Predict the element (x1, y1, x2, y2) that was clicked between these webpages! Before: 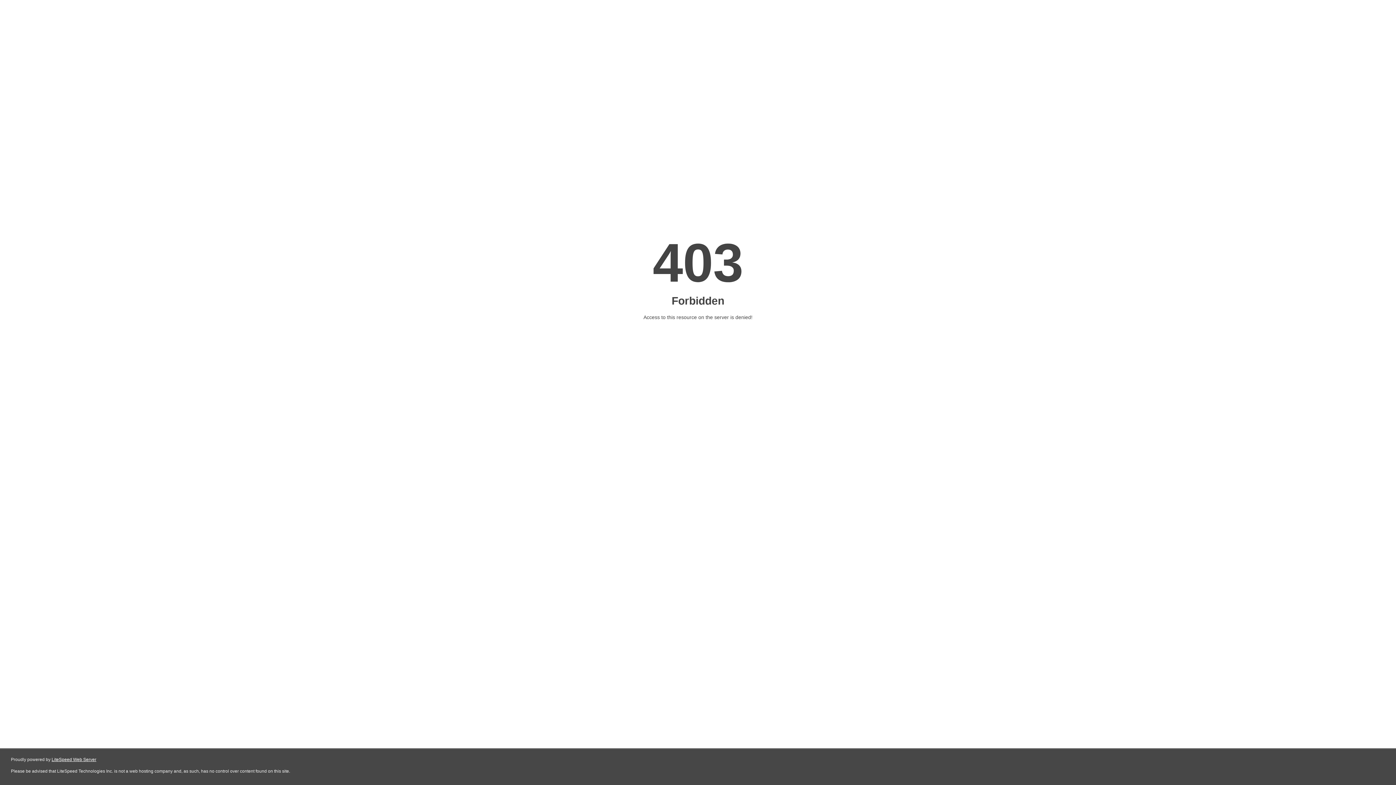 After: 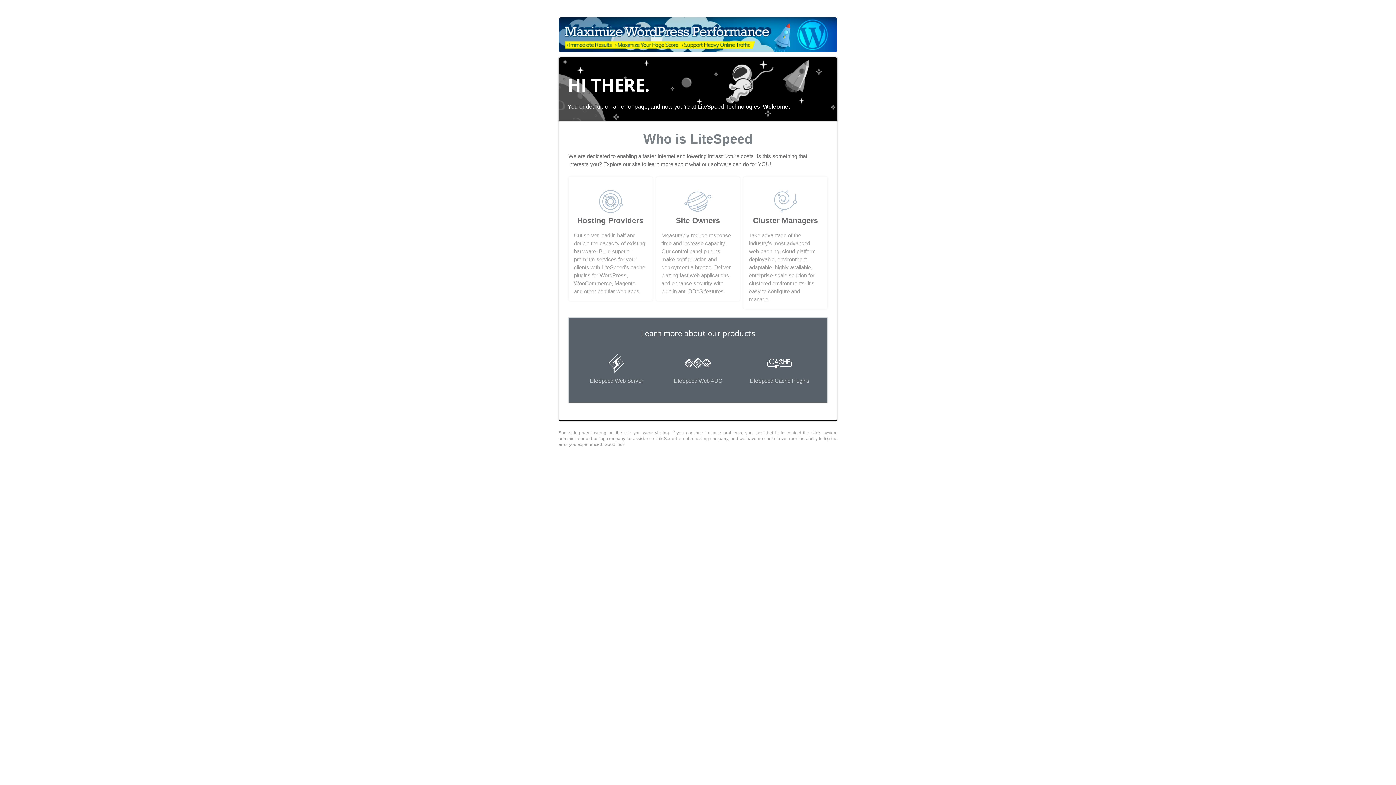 Action: bbox: (51, 757, 96, 762) label: LiteSpeed Web Server